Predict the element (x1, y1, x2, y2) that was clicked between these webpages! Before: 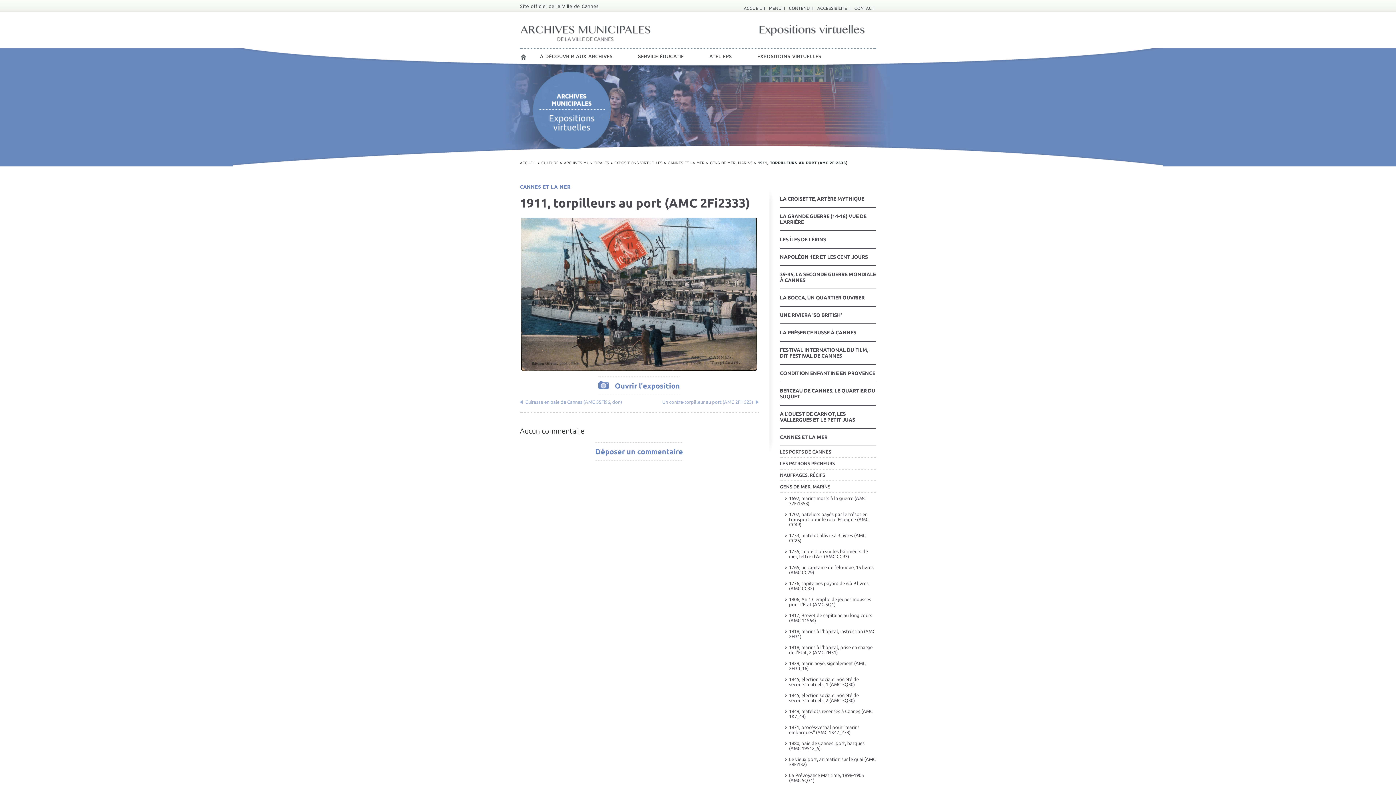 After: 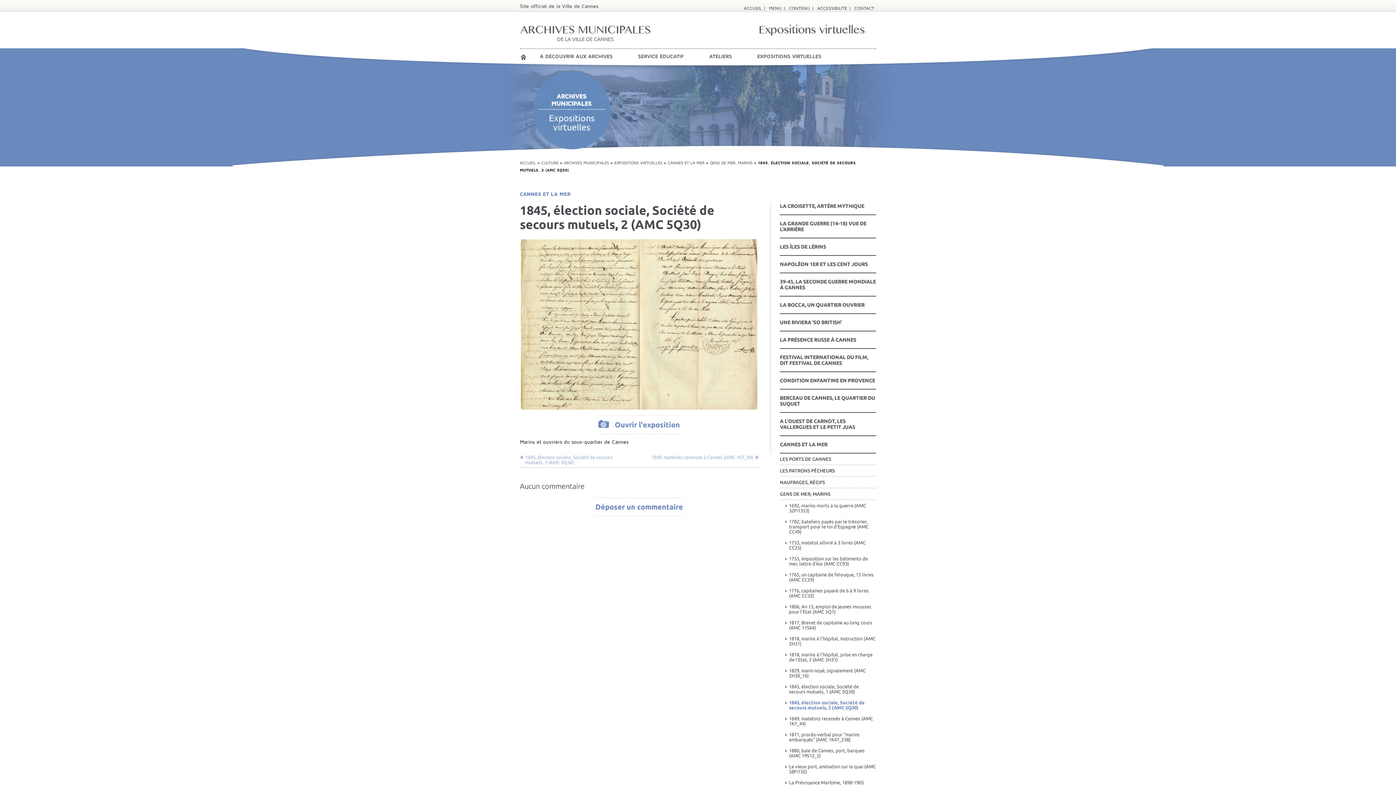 Action: label: 1845, élection sociale, Société de secours mutuels, 2 (AMC 5Q30) bbox: (780, 690, 876, 706)